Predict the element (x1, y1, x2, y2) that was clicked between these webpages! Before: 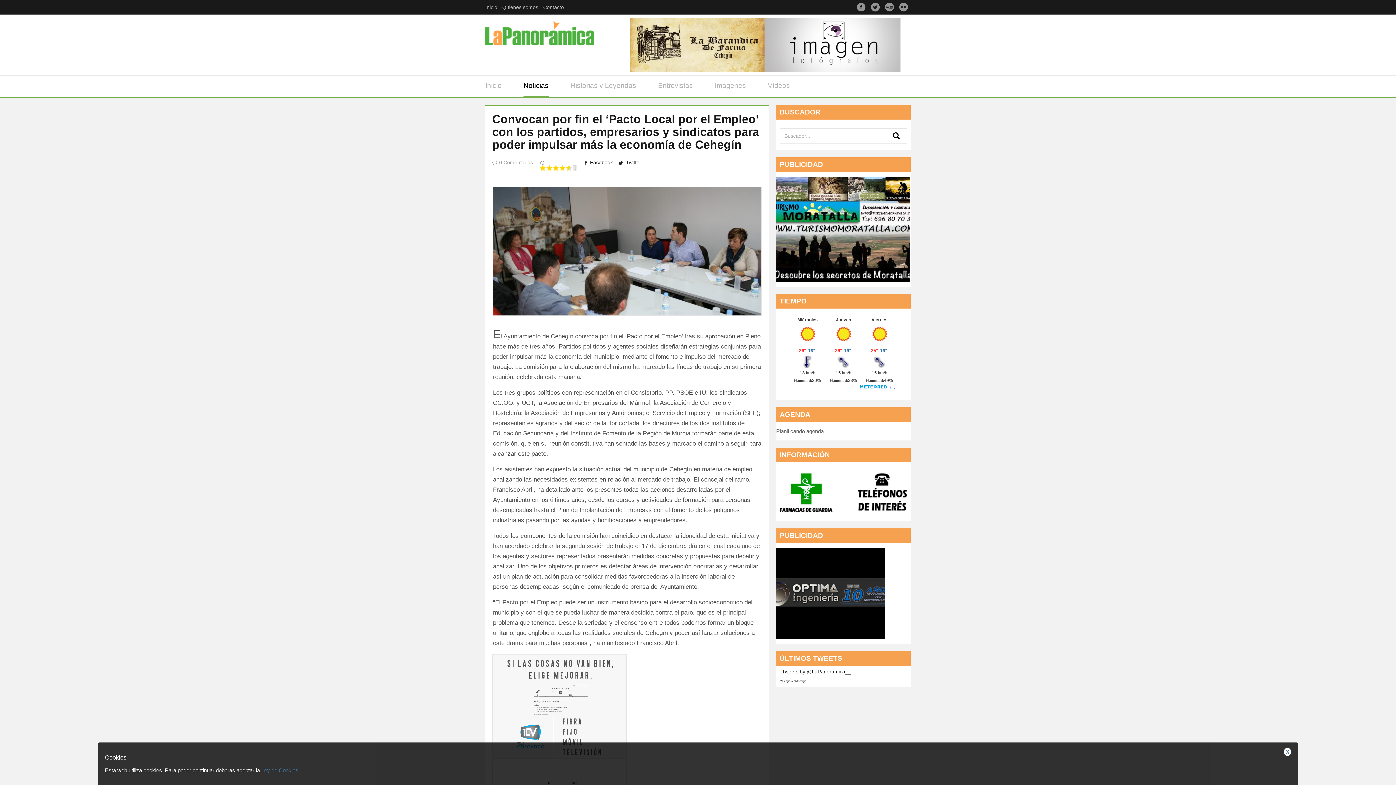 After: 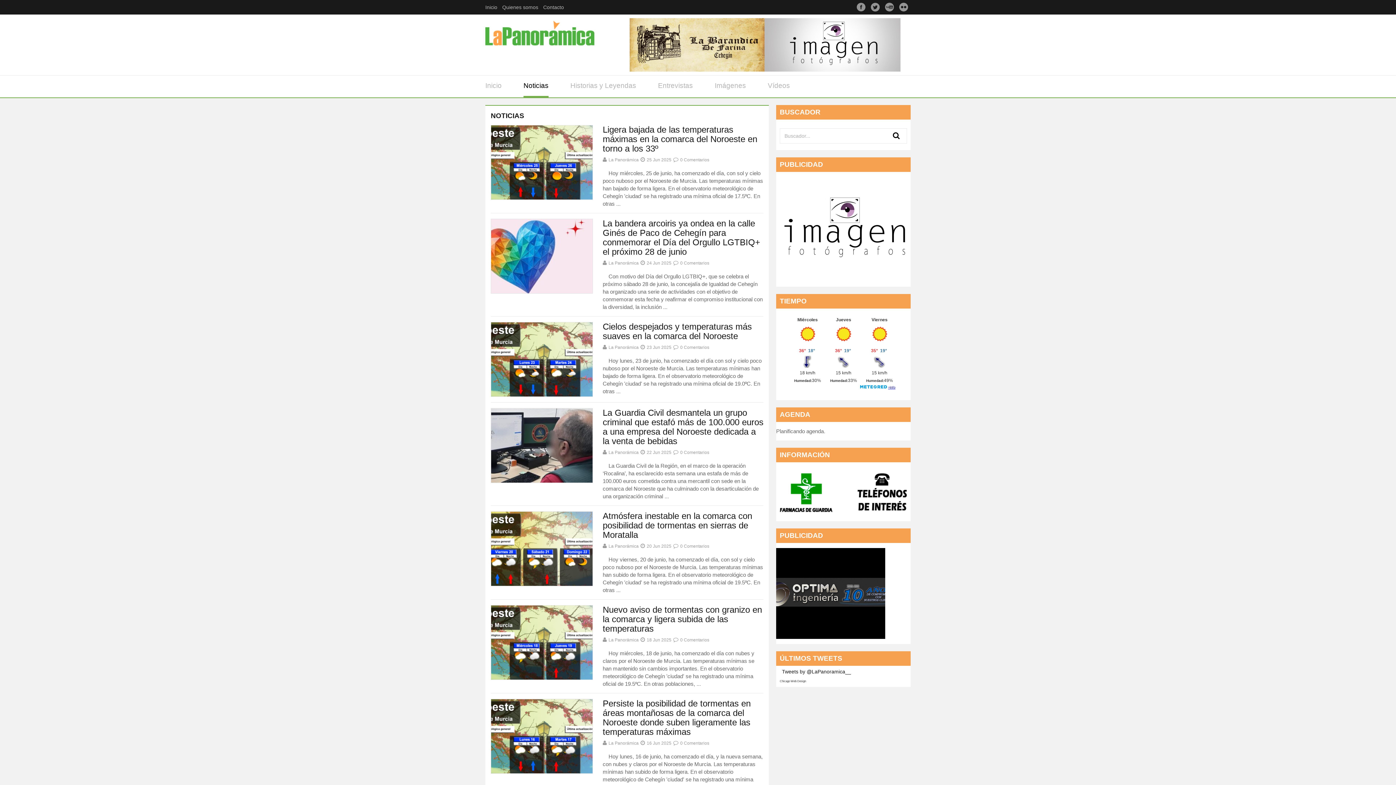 Action: bbox: (523, 75, 548, 97) label: Noticias